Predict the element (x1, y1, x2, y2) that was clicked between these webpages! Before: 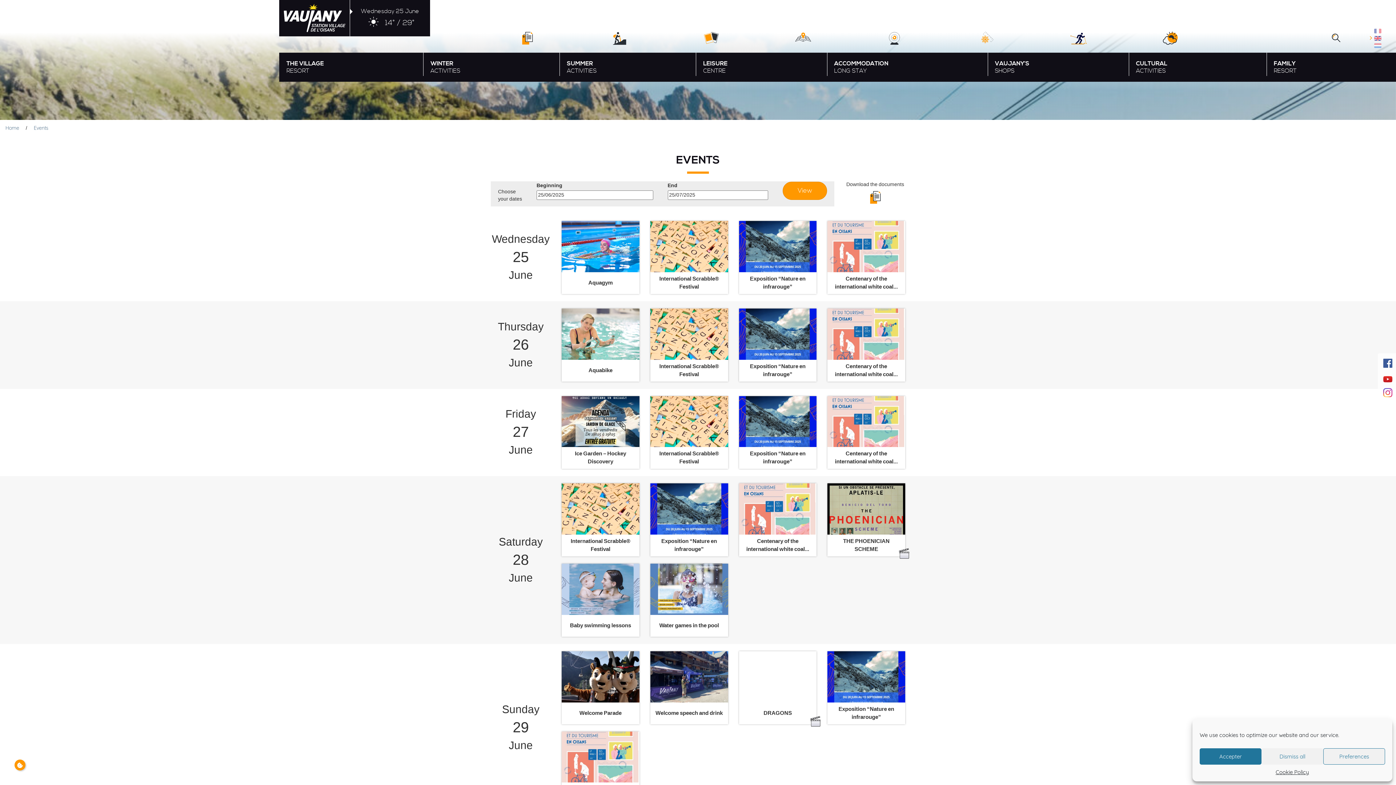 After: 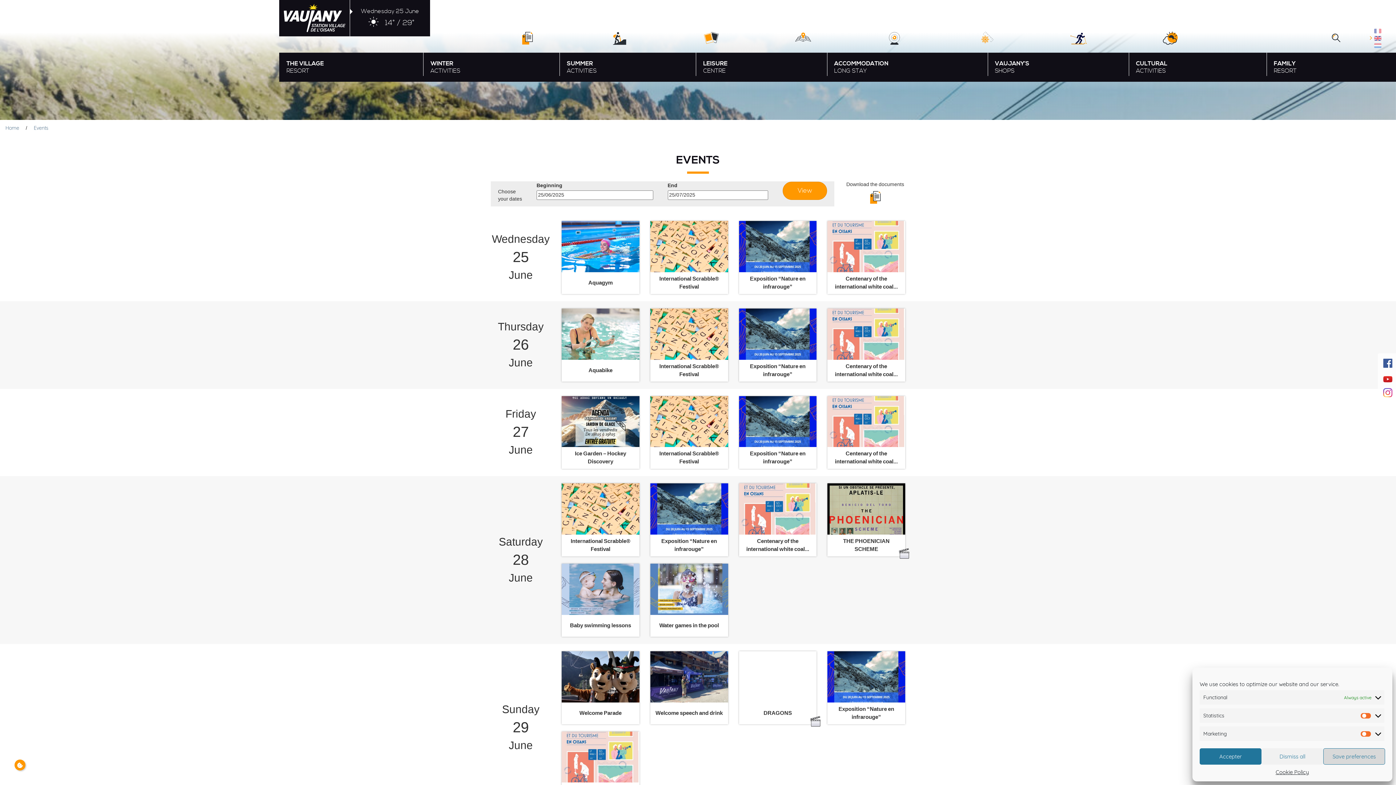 Action: label: Preferences bbox: (1323, 748, 1385, 765)